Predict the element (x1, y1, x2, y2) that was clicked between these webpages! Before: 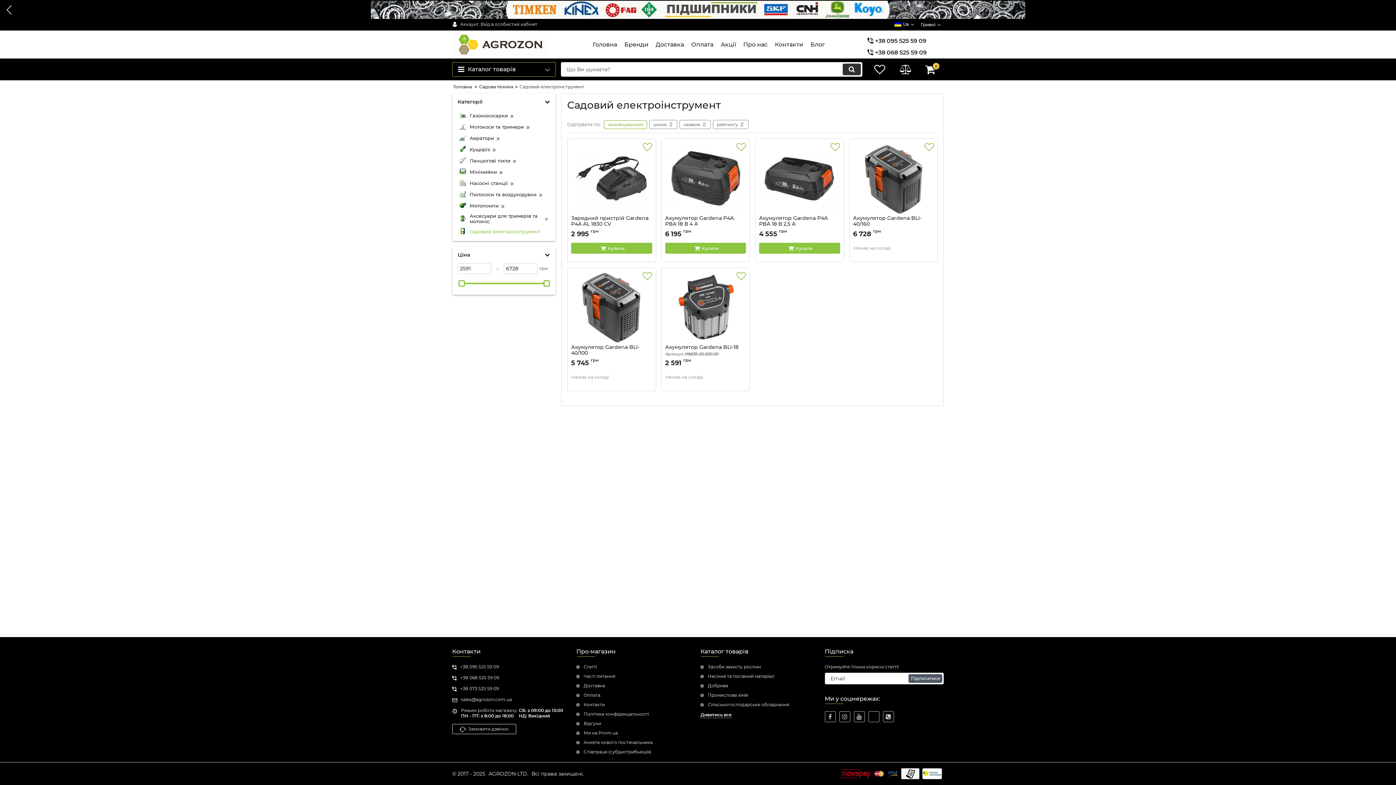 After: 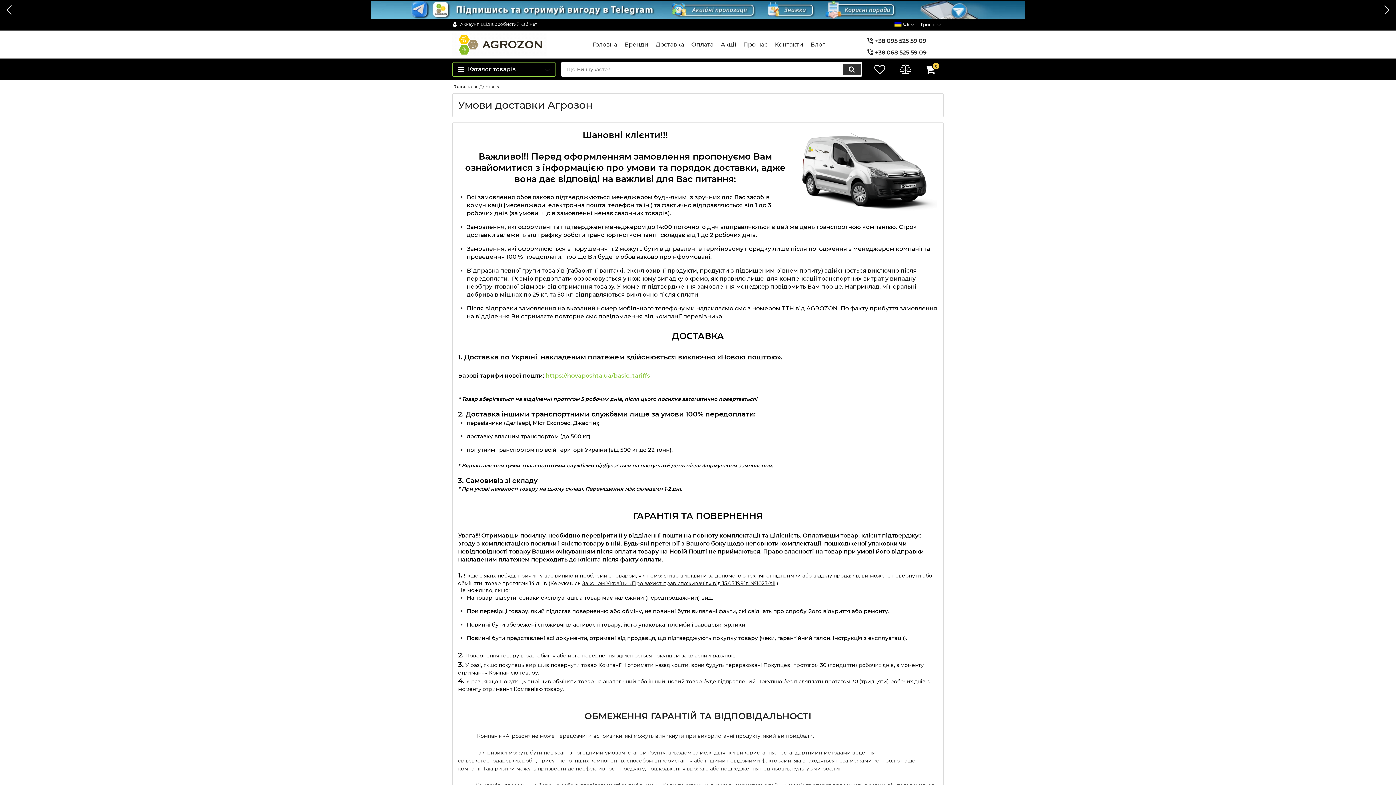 Action: bbox: (652, 39, 687, 49) label: Доставка